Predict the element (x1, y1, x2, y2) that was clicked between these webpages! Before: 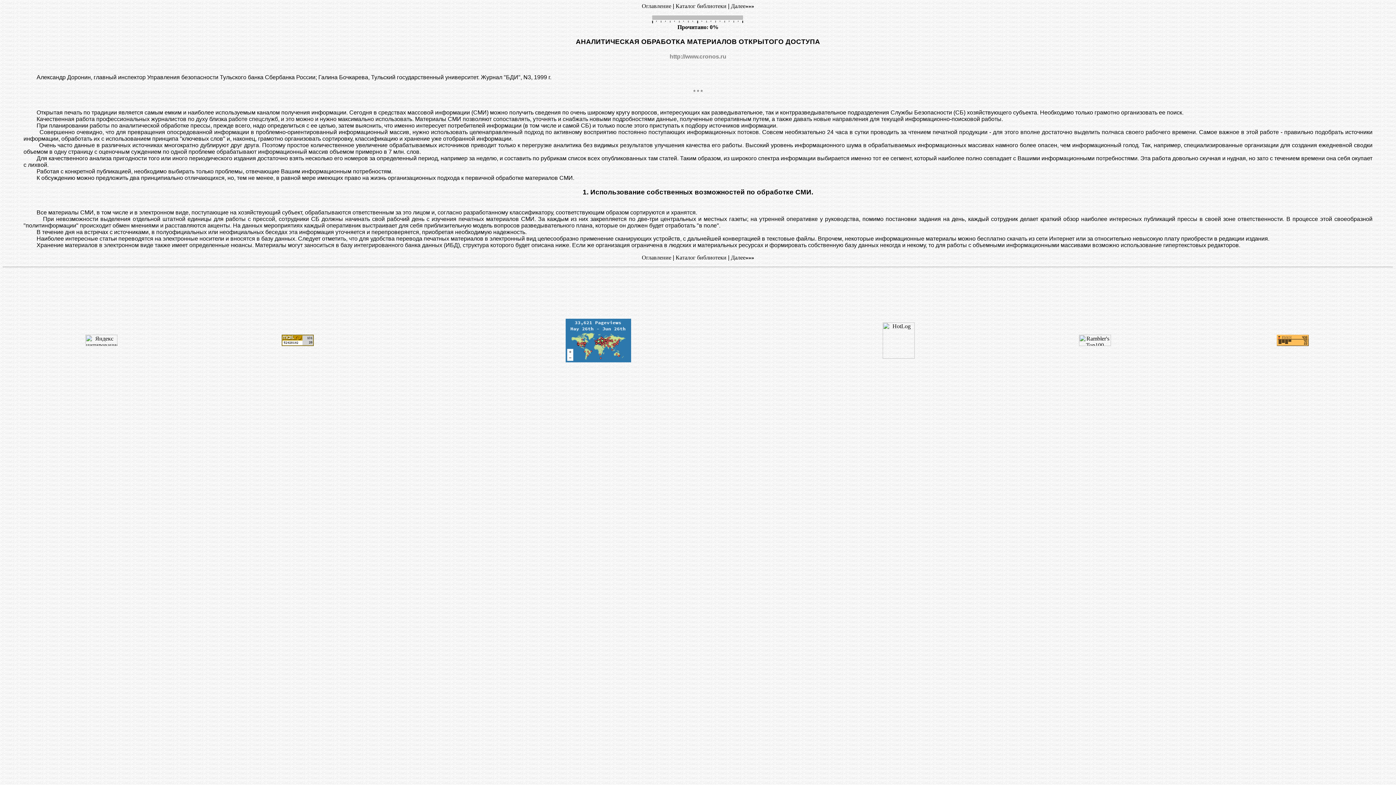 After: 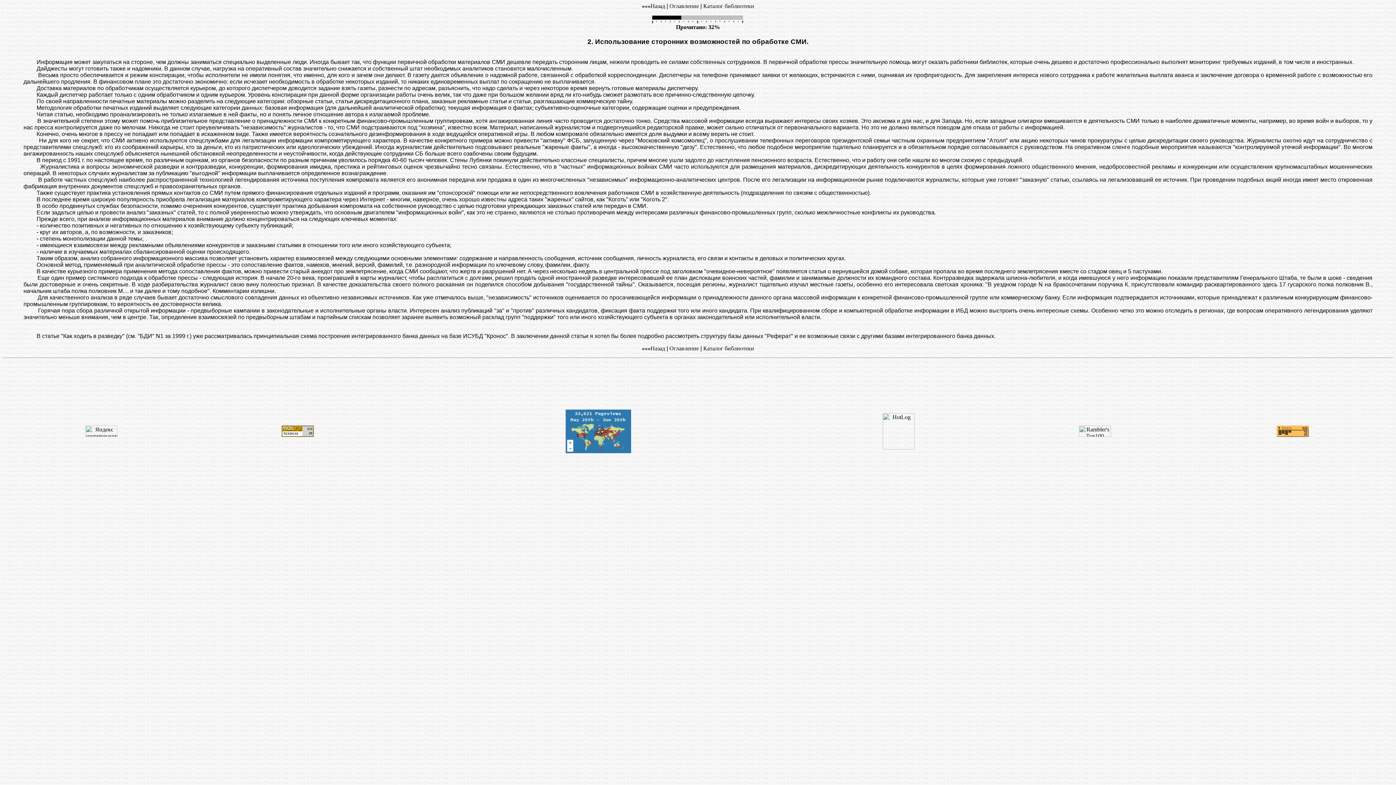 Action: bbox: (731, 254, 754, 260) label: Далее»»»